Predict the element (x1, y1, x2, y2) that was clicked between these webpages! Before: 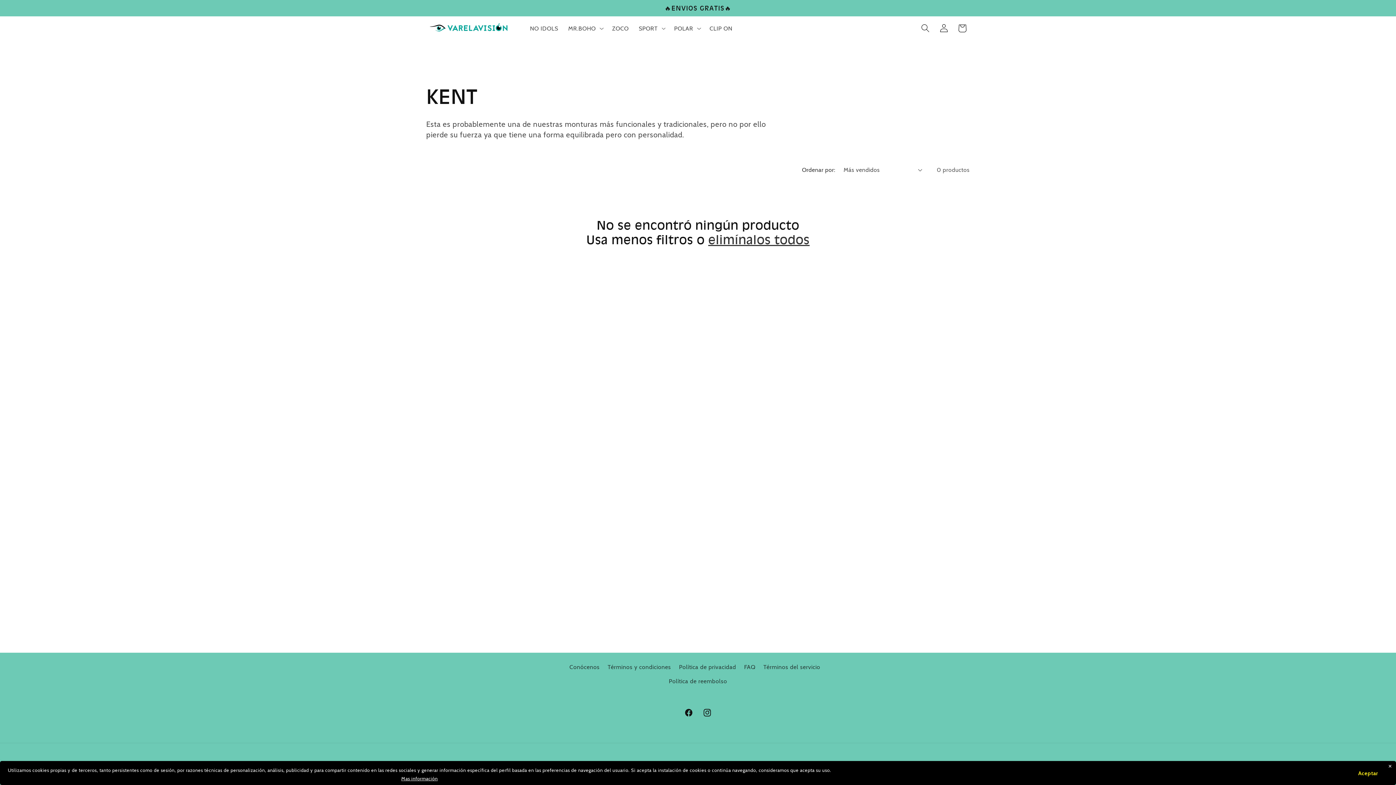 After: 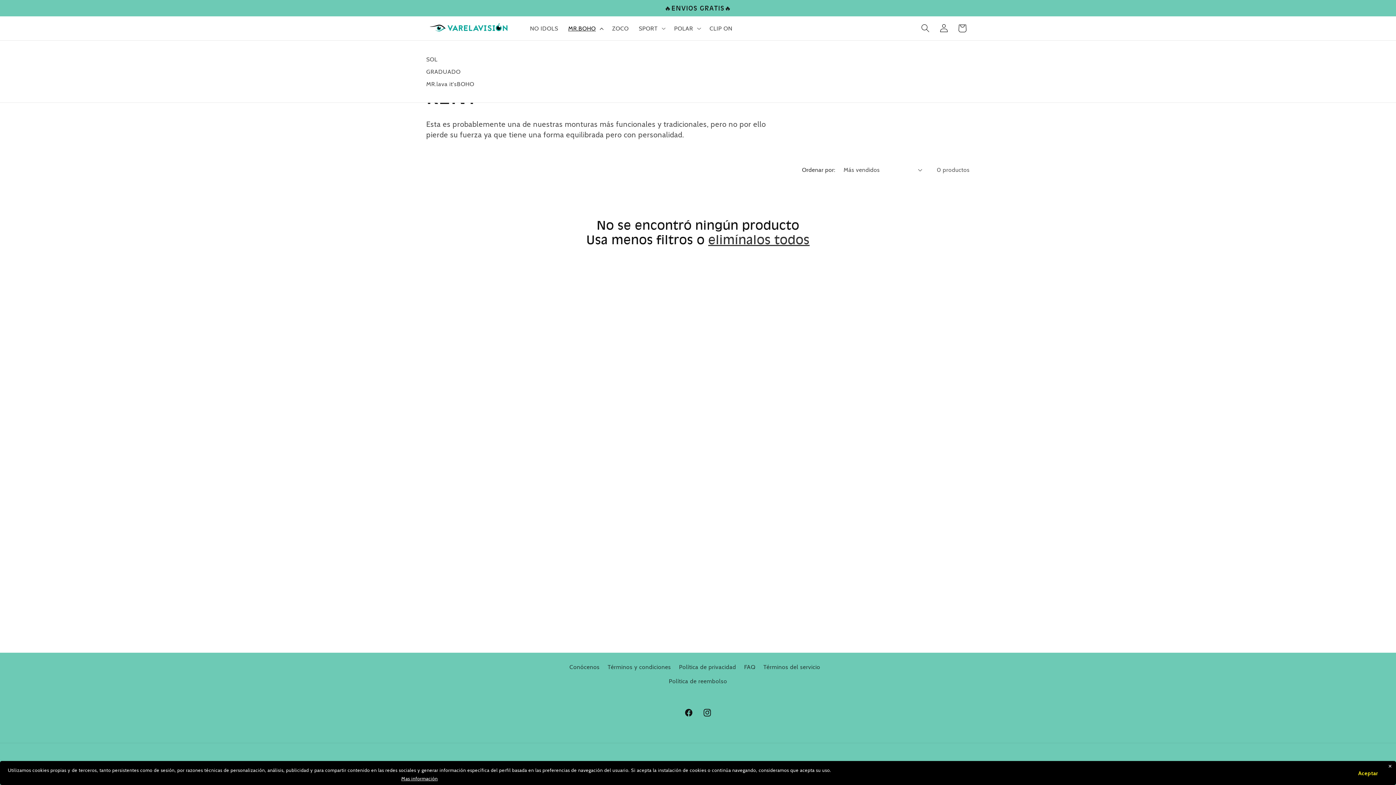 Action: label: MR.BOHO bbox: (563, 19, 607, 36)